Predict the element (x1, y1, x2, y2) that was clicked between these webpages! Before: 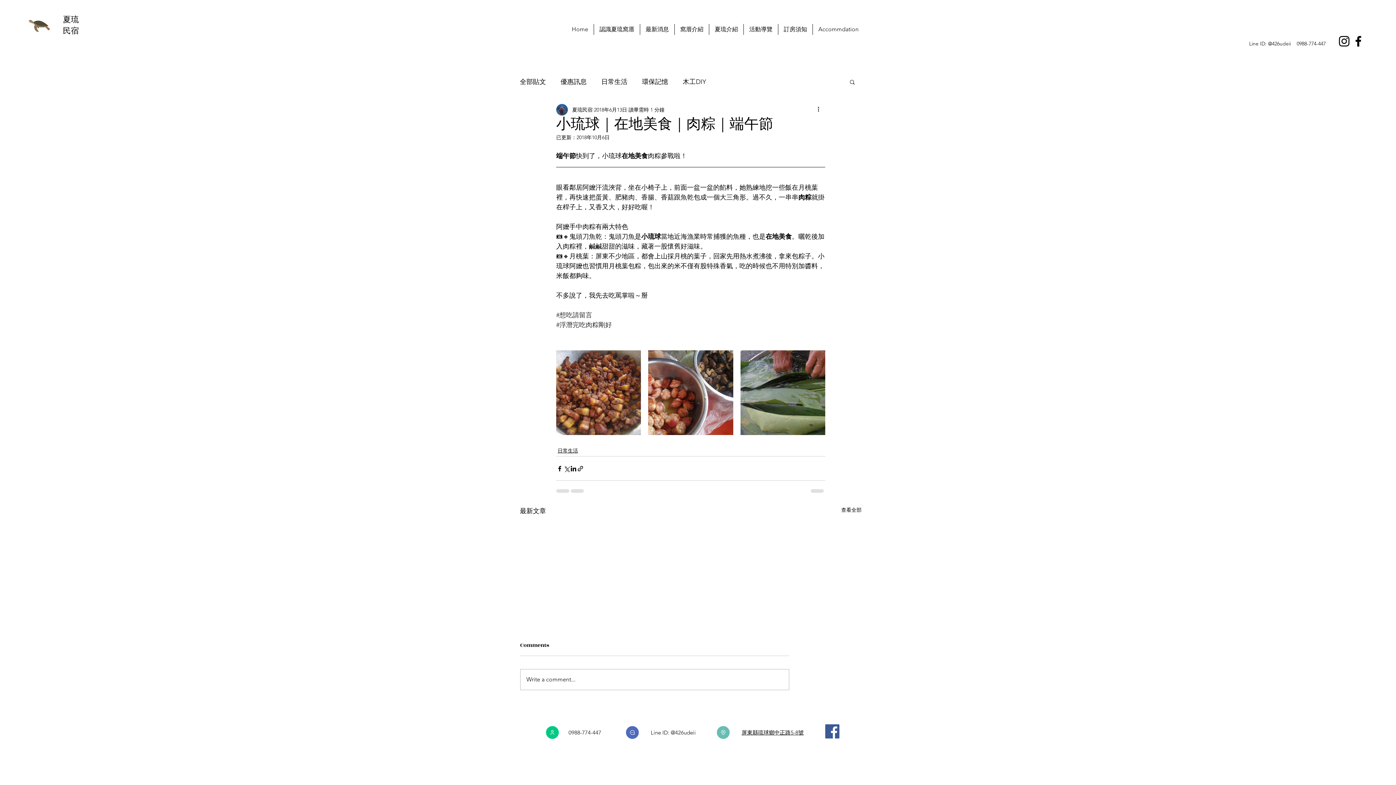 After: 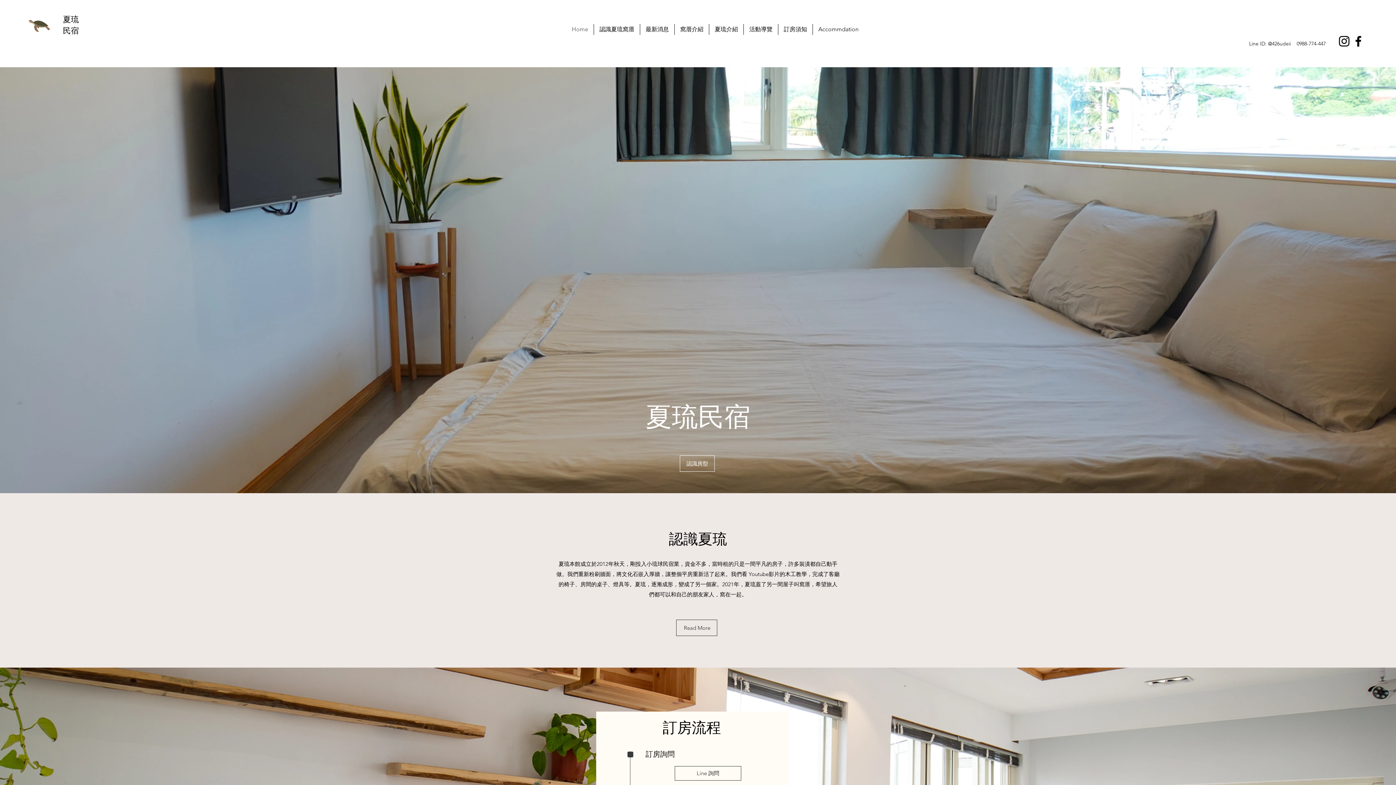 Action: label: Home bbox: (566, 24, 593, 34)